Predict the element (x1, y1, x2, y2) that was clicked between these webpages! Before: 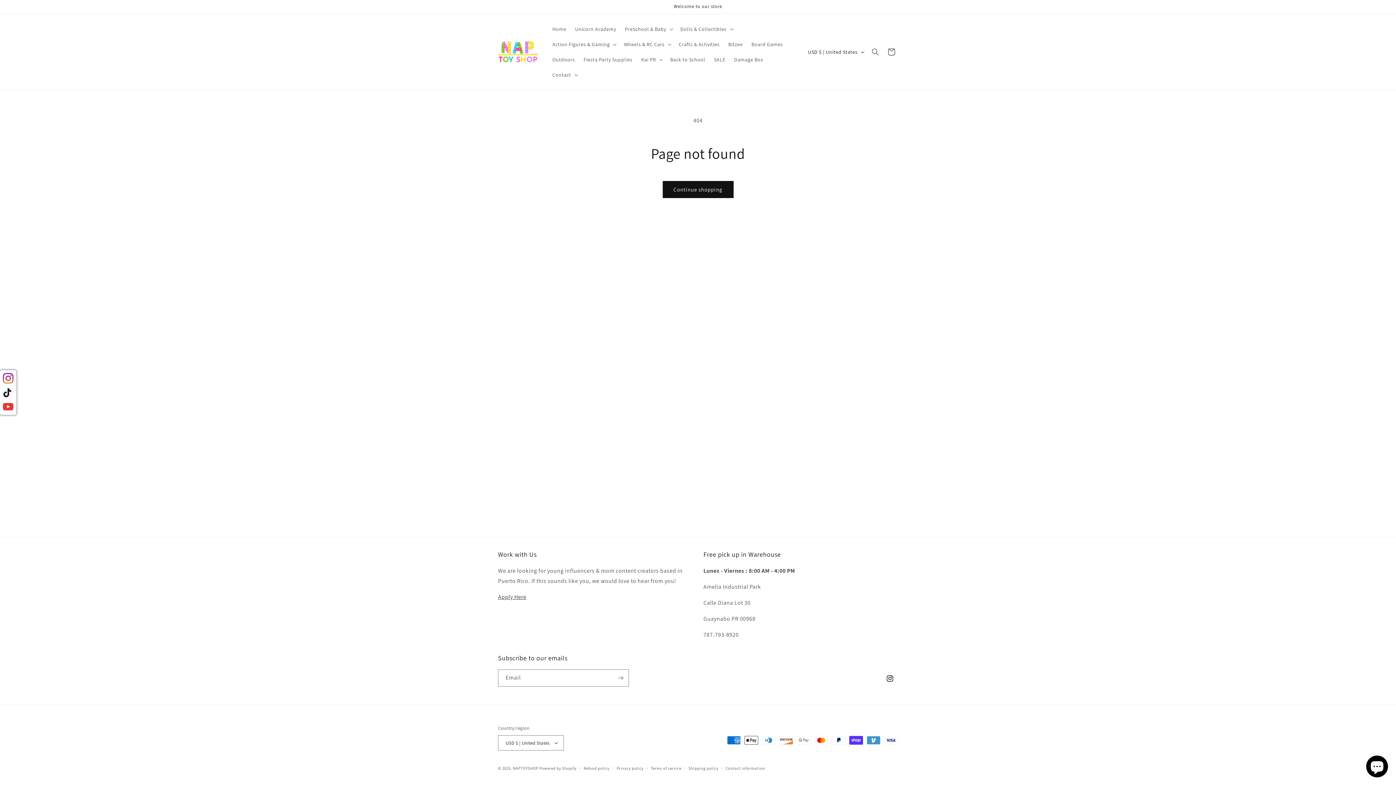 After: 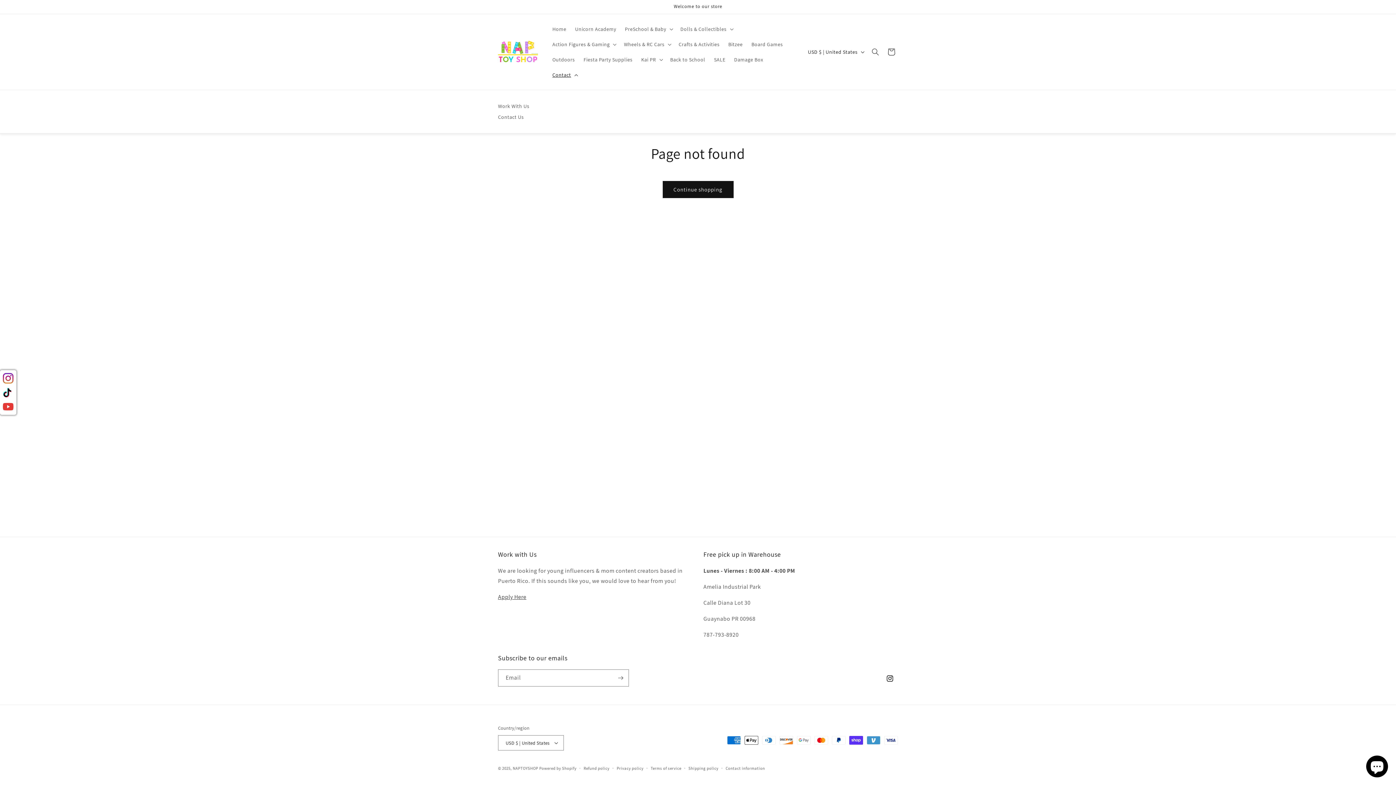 Action: label: Contact bbox: (548, 67, 580, 82)